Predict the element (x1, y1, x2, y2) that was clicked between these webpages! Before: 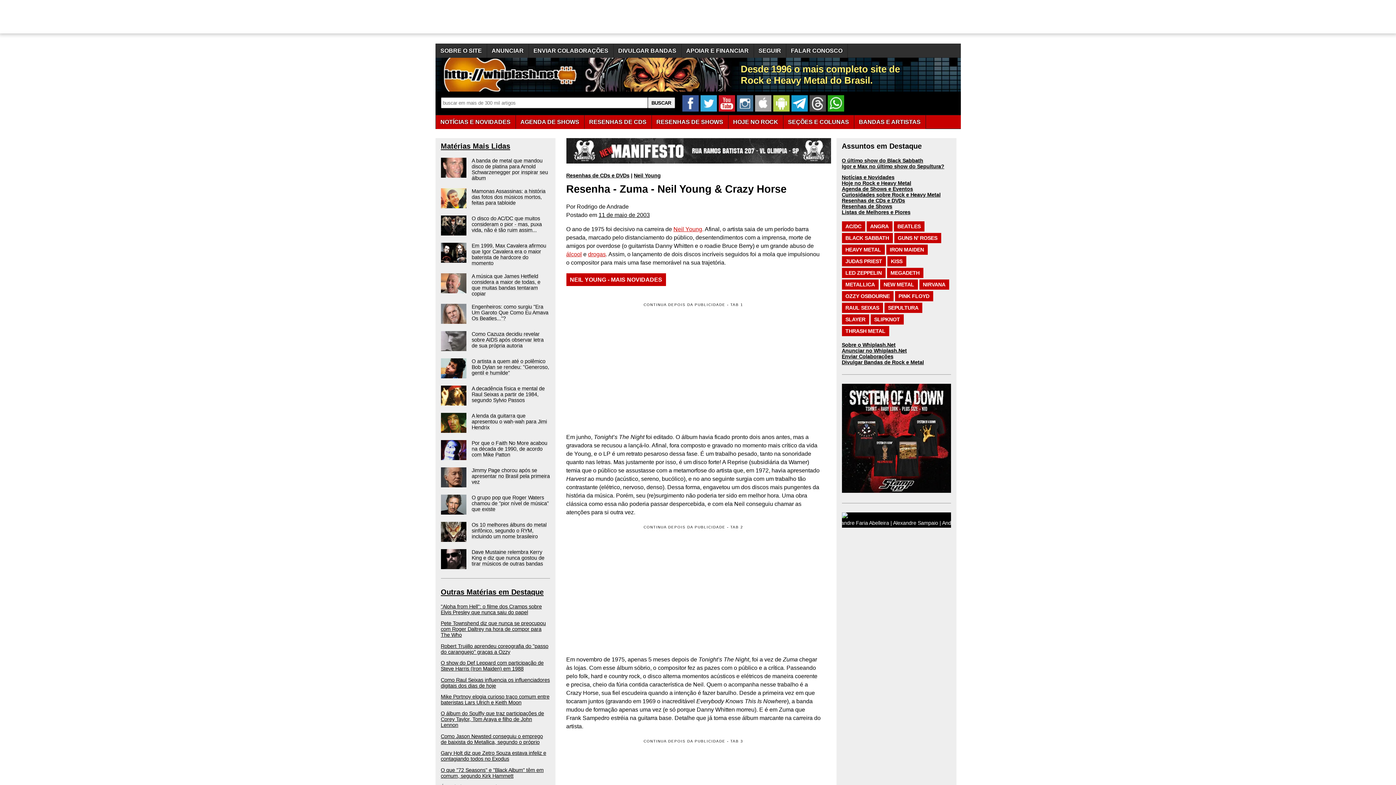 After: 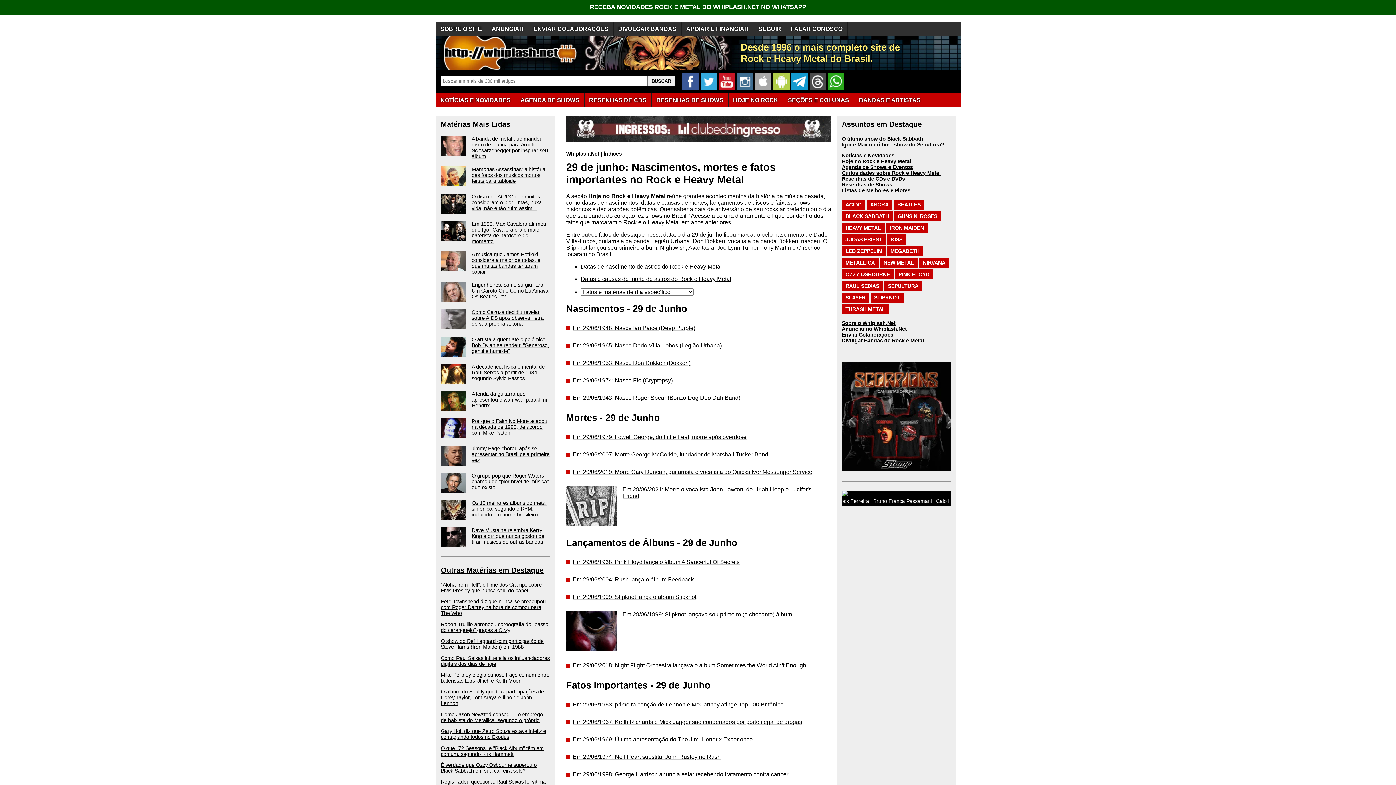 Action: label: HOJE NO ROCK bbox: (728, 115, 783, 129)